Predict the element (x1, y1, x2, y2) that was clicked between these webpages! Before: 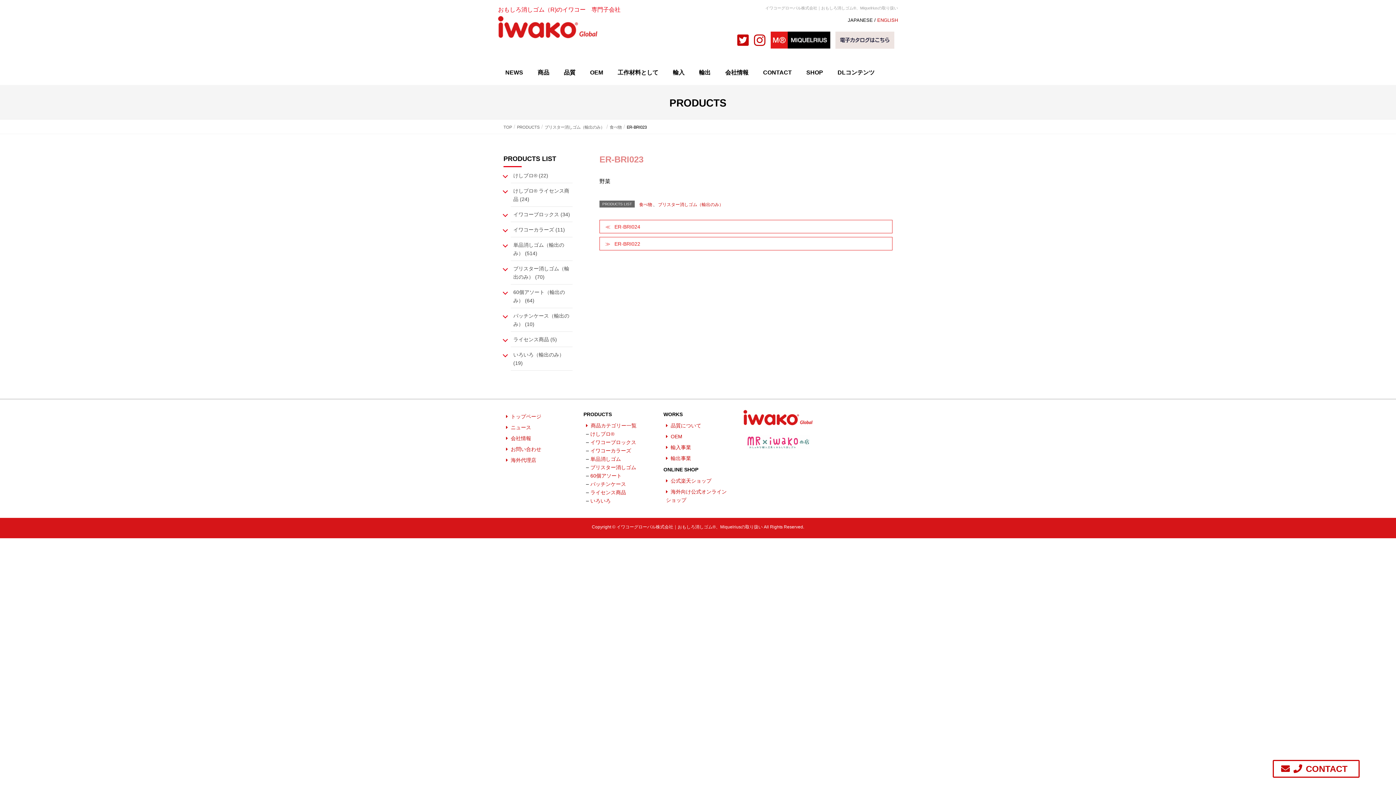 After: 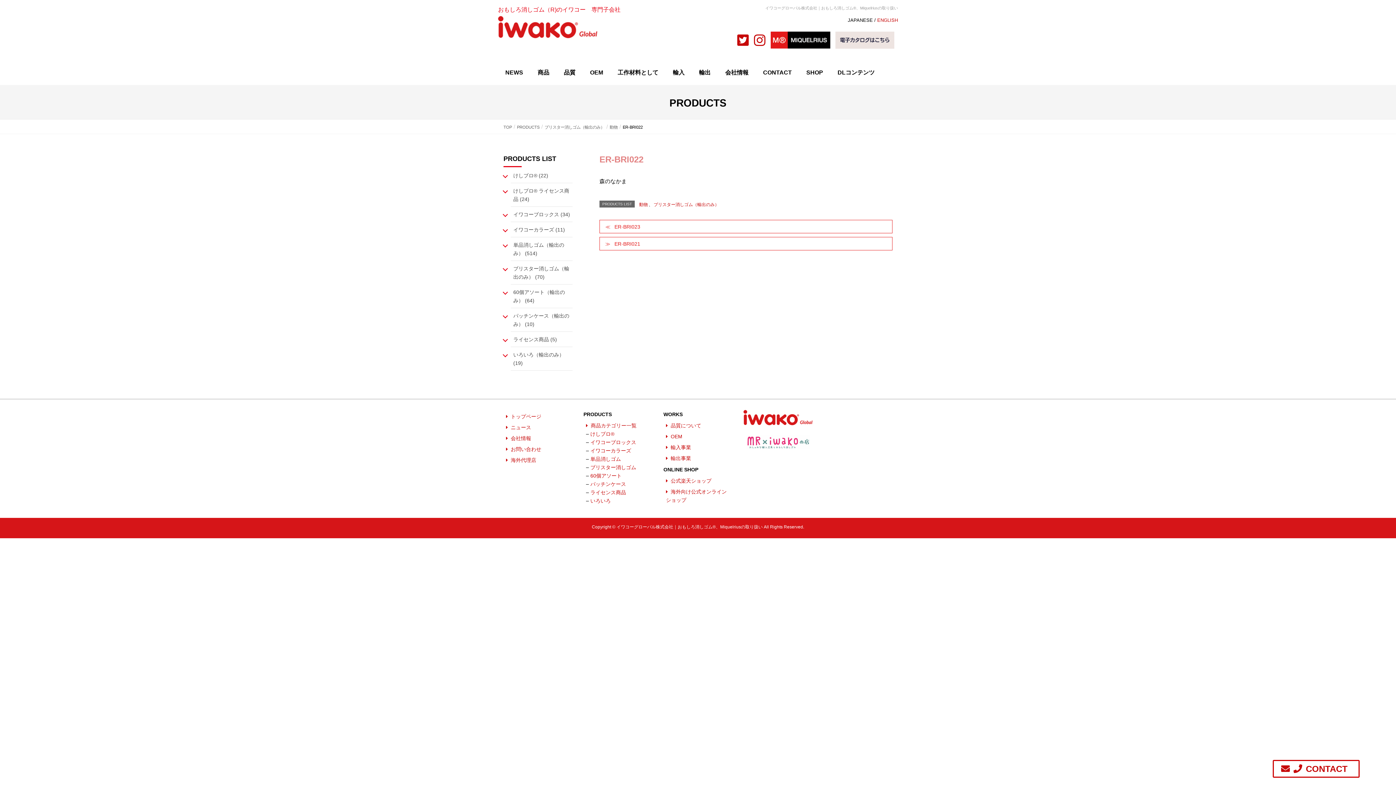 Action: bbox: (599, 237, 892, 250) label: ER-BRI022